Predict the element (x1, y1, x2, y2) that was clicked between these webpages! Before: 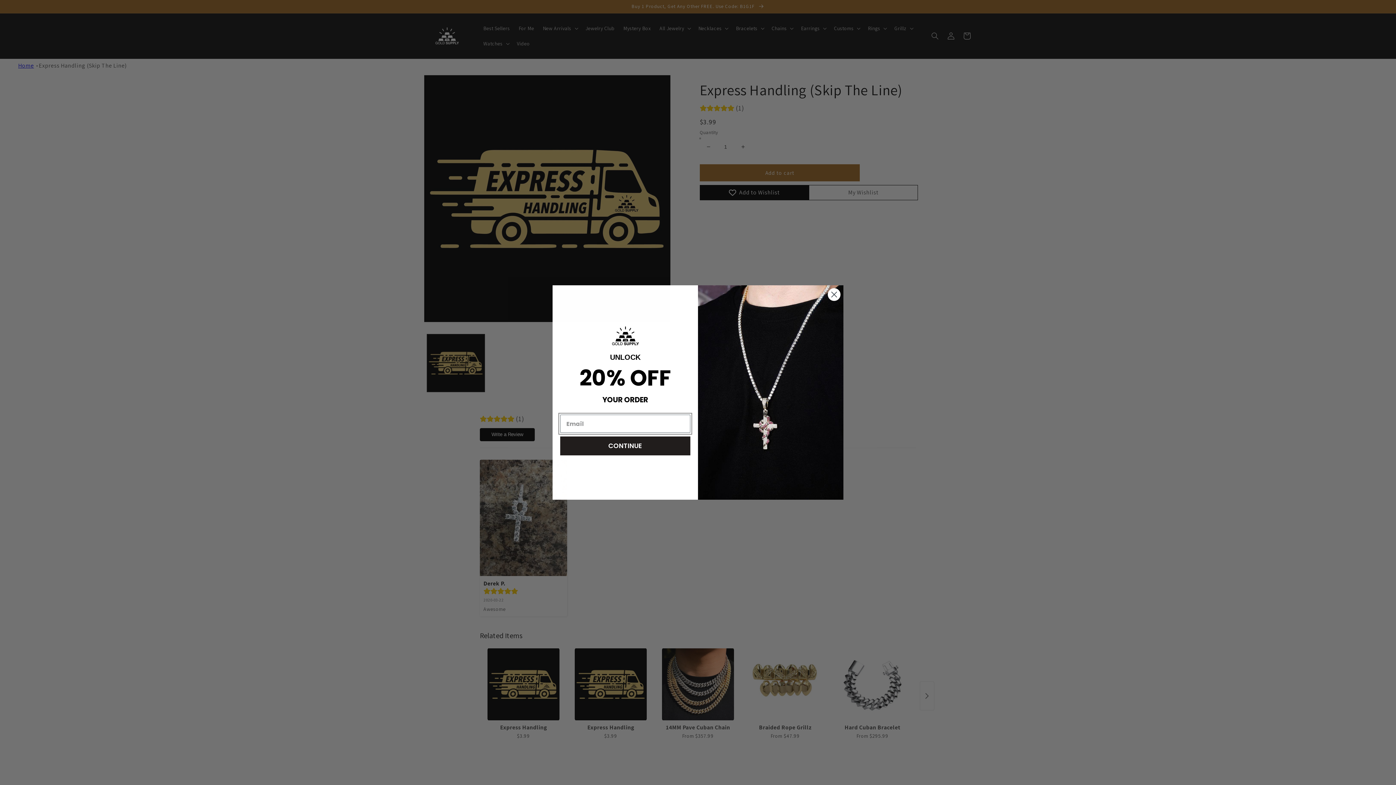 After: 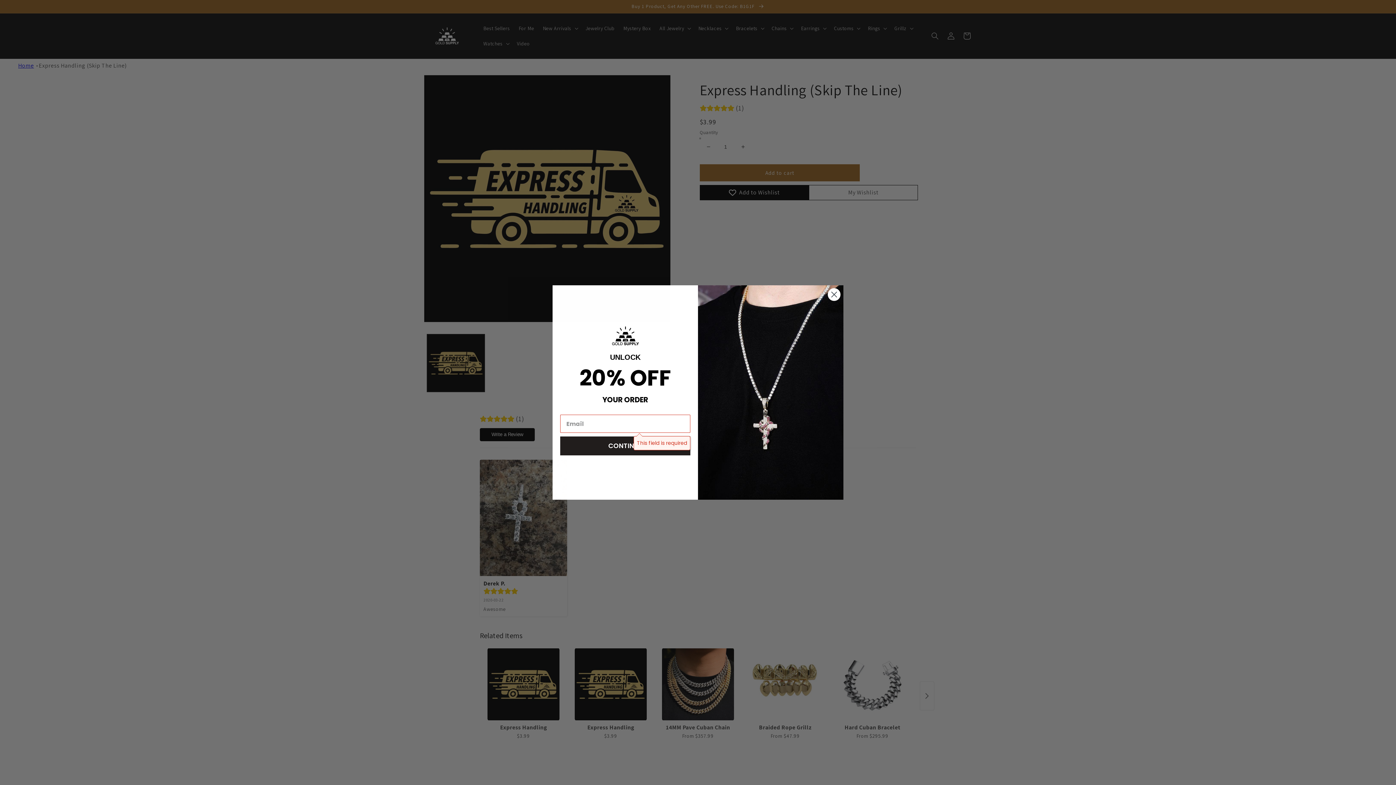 Action: label: CONTINUE bbox: (560, 443, 690, 462)